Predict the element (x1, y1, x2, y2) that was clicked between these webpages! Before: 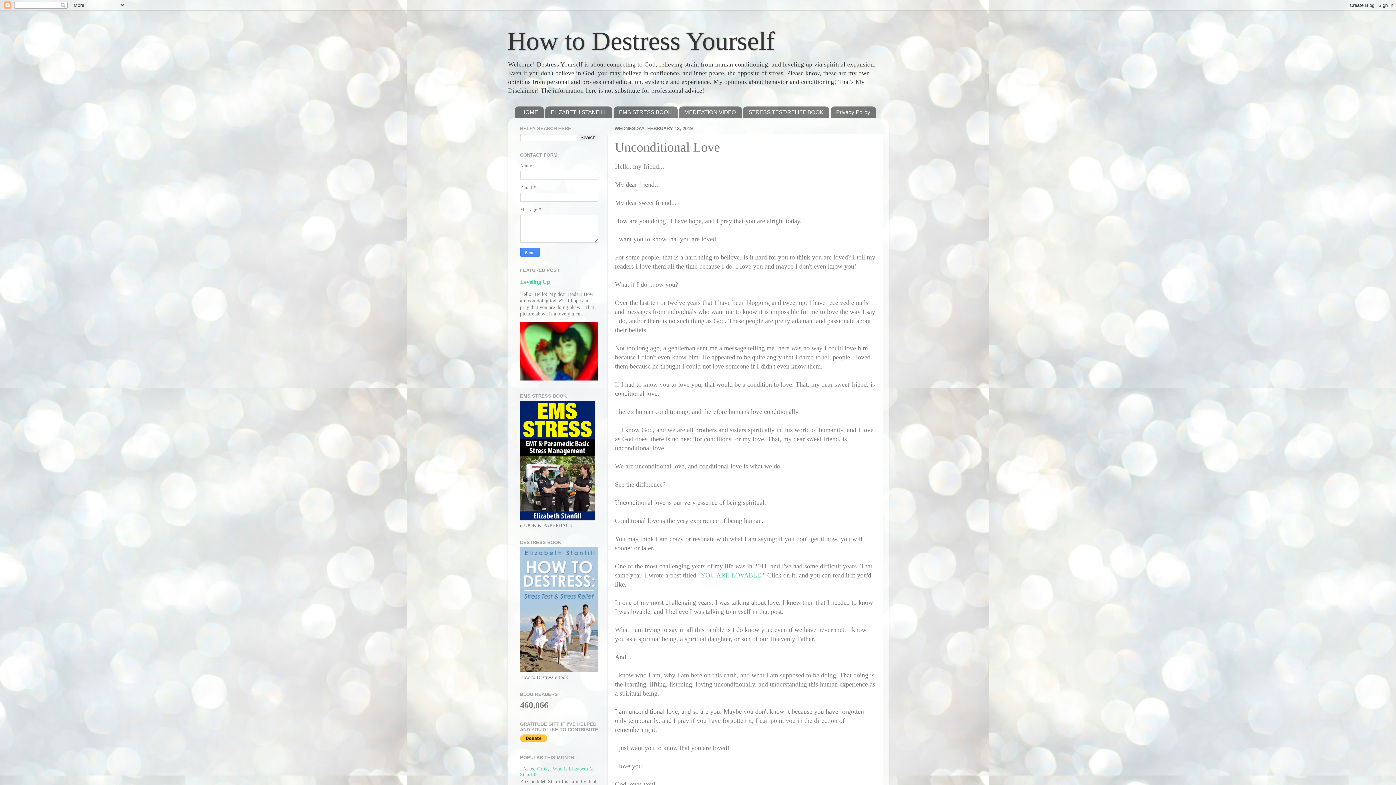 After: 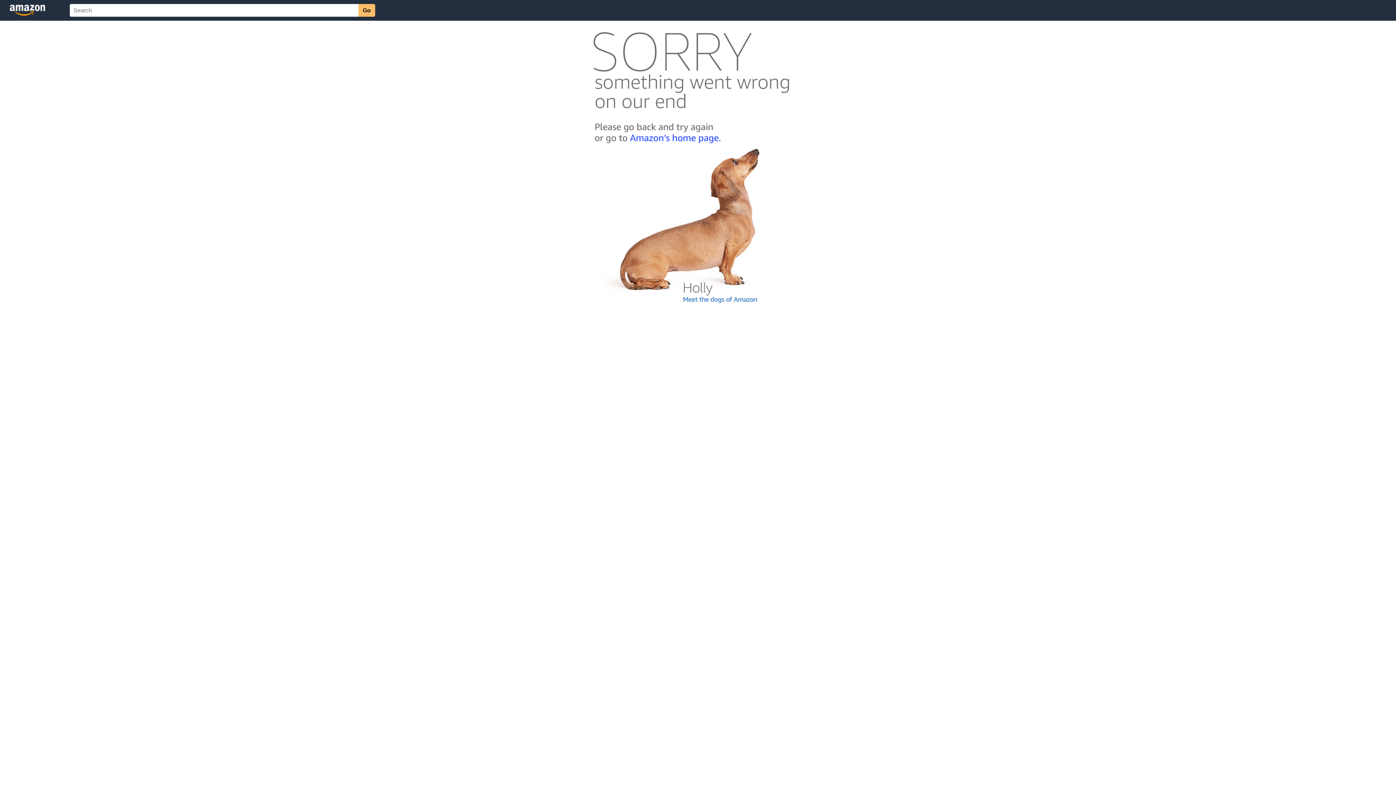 Action: bbox: (743, 106, 829, 118) label: STRESS TEST/RELIEF BOOK